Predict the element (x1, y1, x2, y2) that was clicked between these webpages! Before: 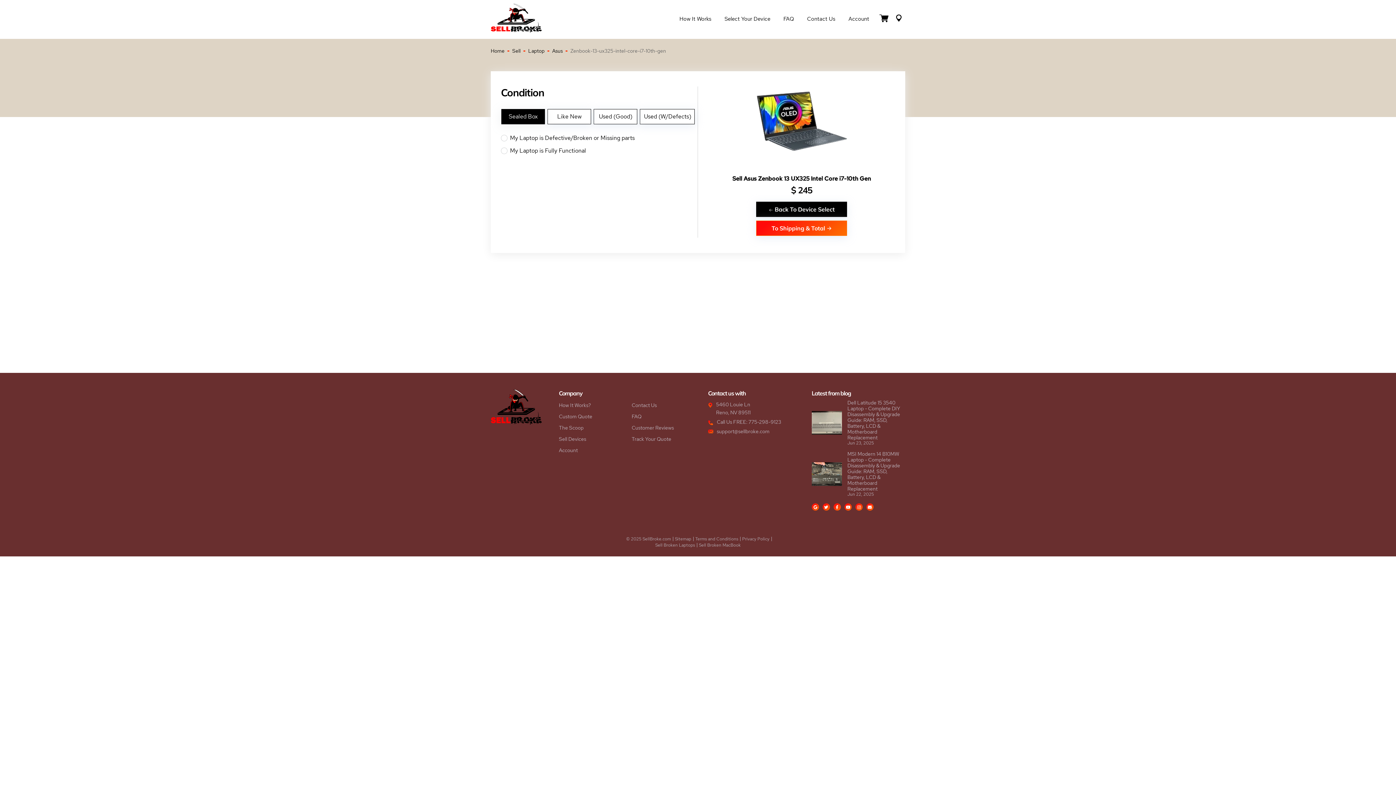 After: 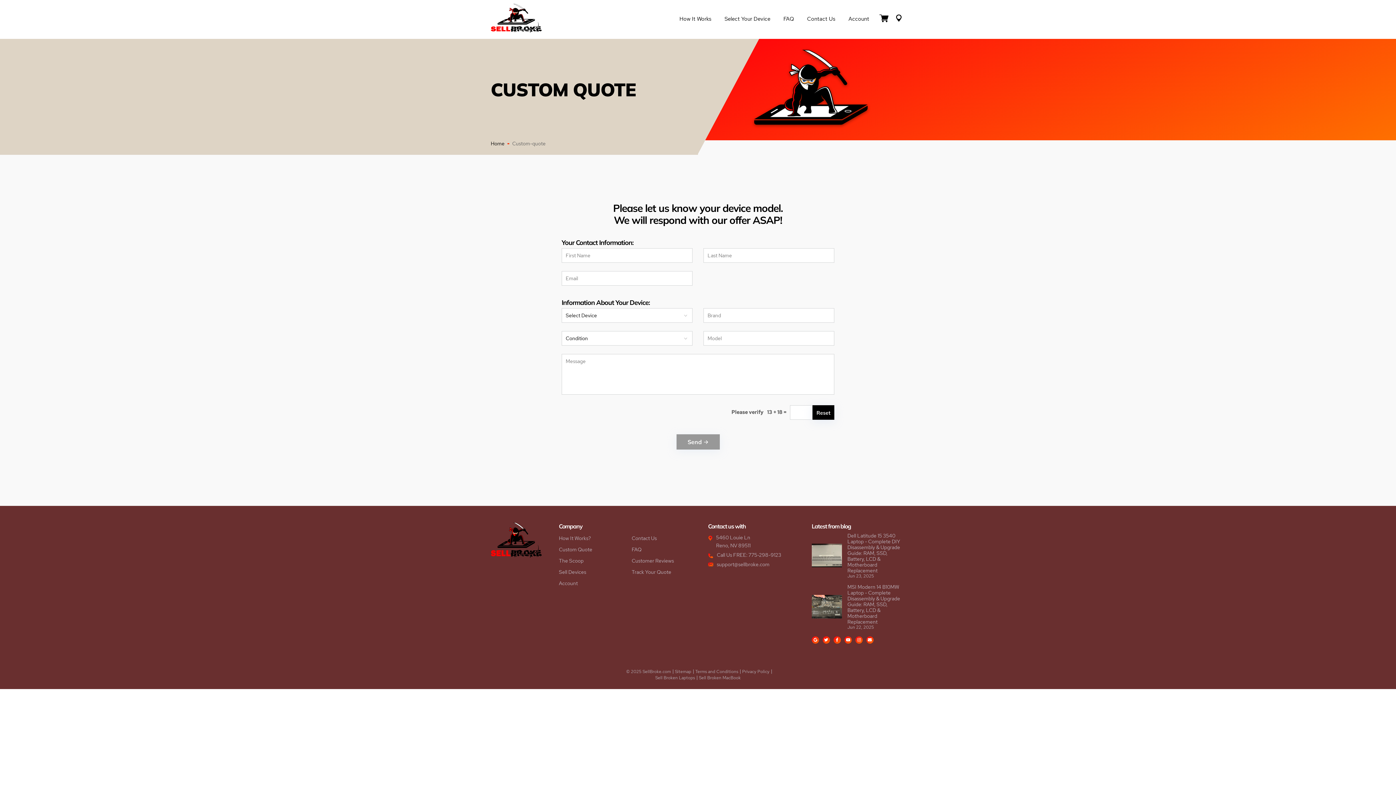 Action: bbox: (559, 411, 596, 422) label: Custom Quote